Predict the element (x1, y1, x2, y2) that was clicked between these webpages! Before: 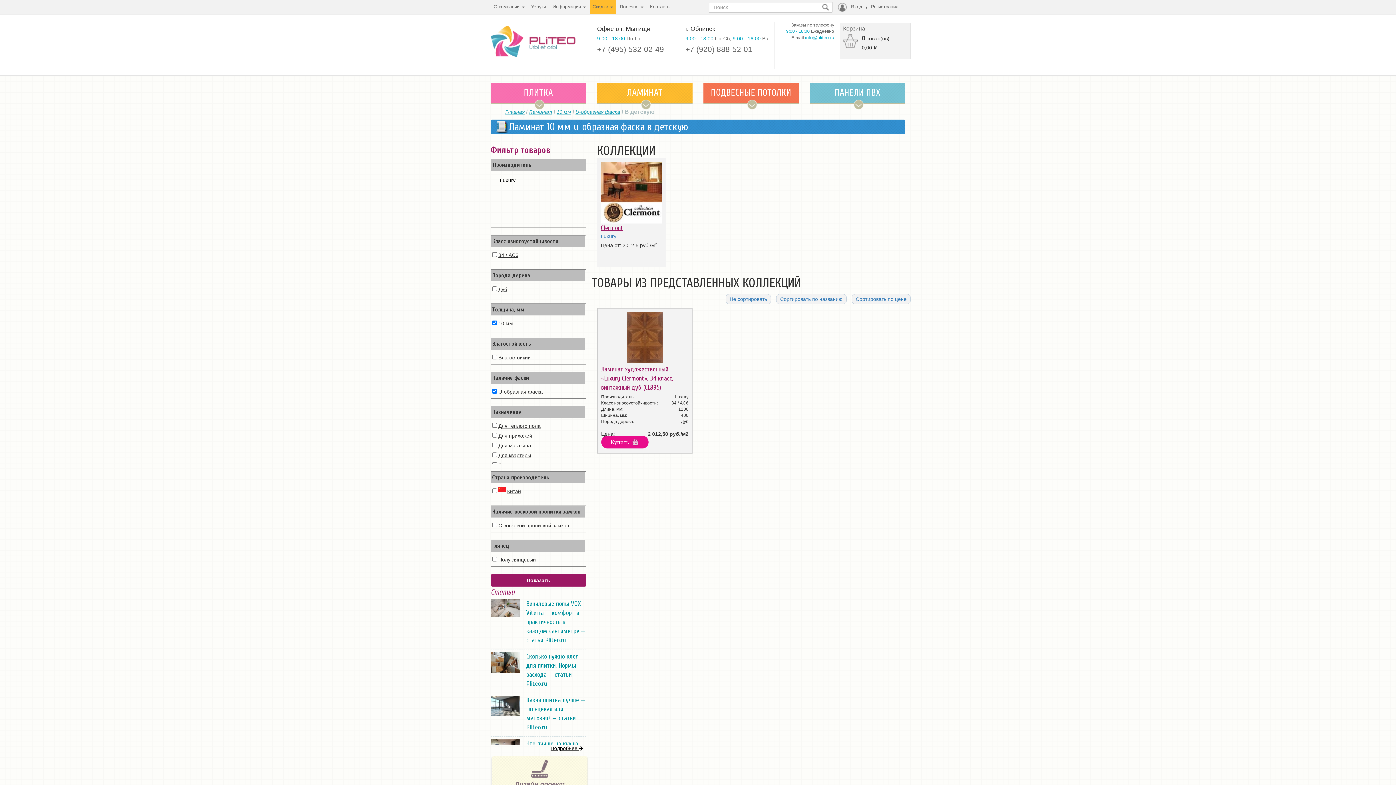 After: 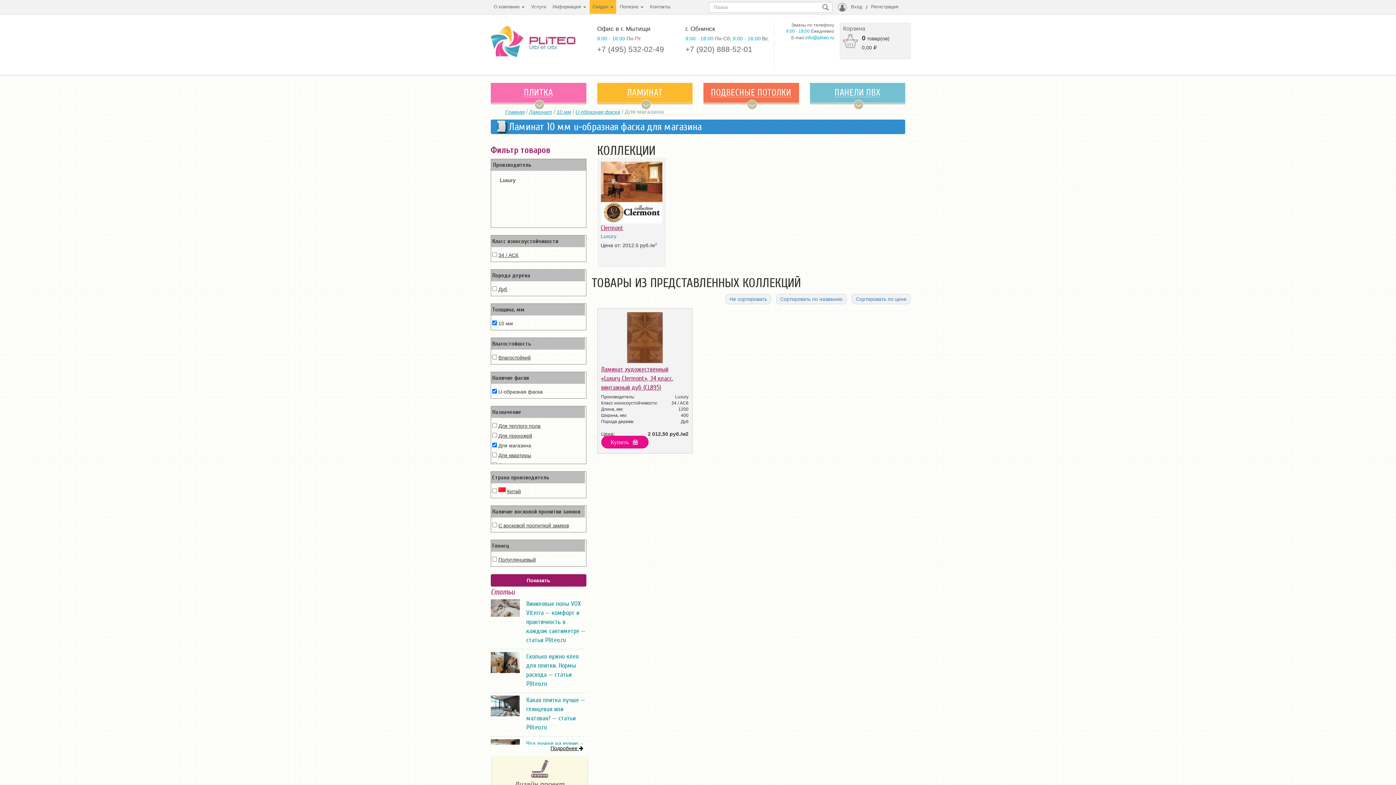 Action: label: Для магазина bbox: (498, 442, 531, 448)